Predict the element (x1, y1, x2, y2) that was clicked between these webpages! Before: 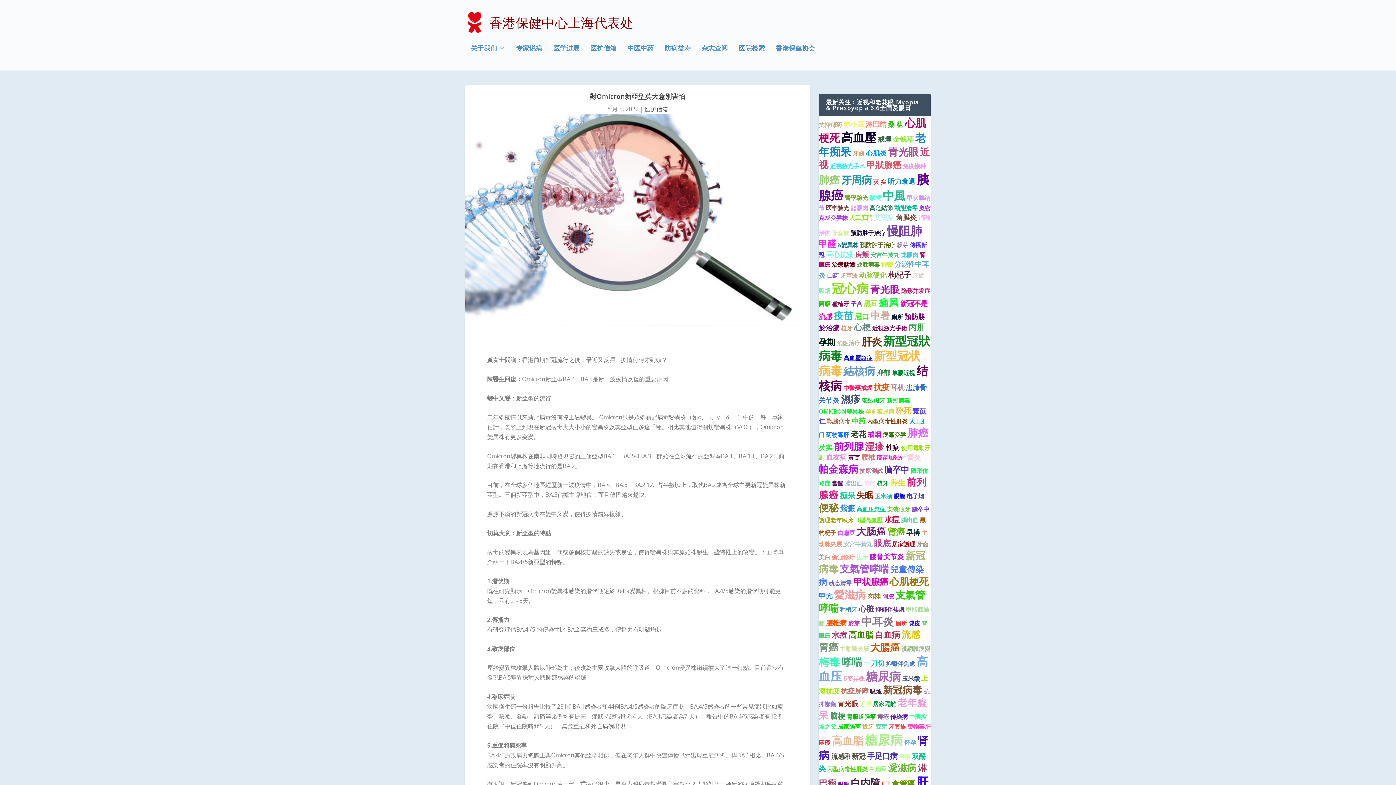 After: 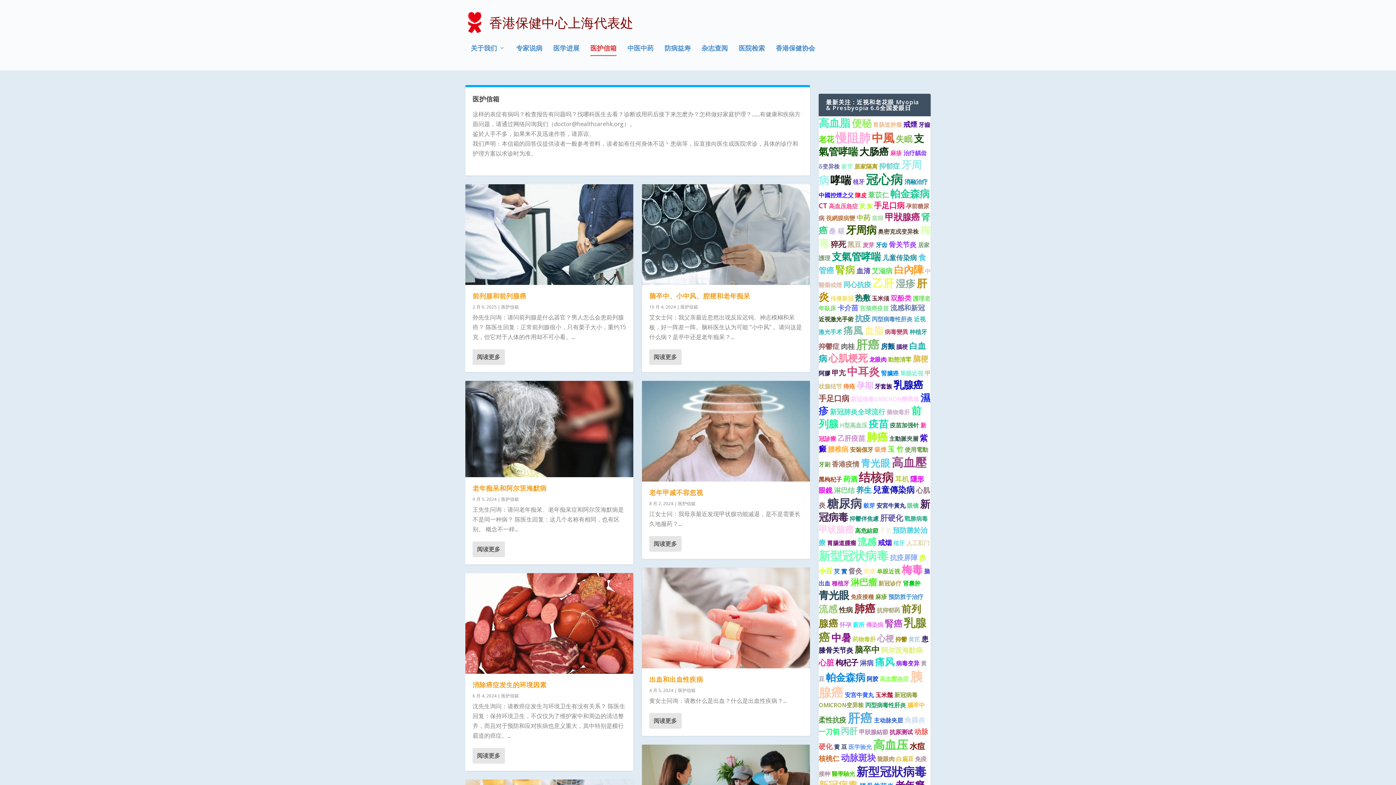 Action: label: 医护信箱 bbox: (590, 45, 616, 70)